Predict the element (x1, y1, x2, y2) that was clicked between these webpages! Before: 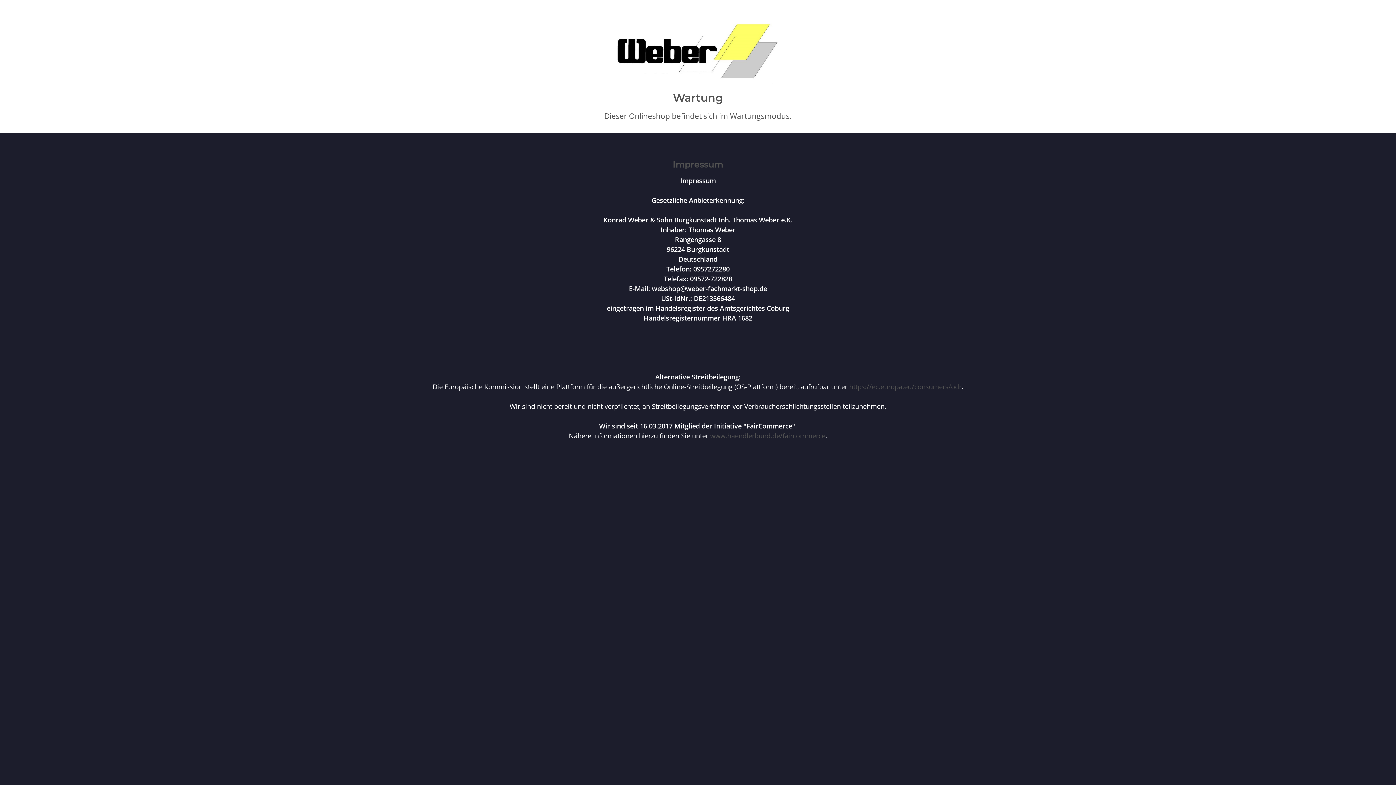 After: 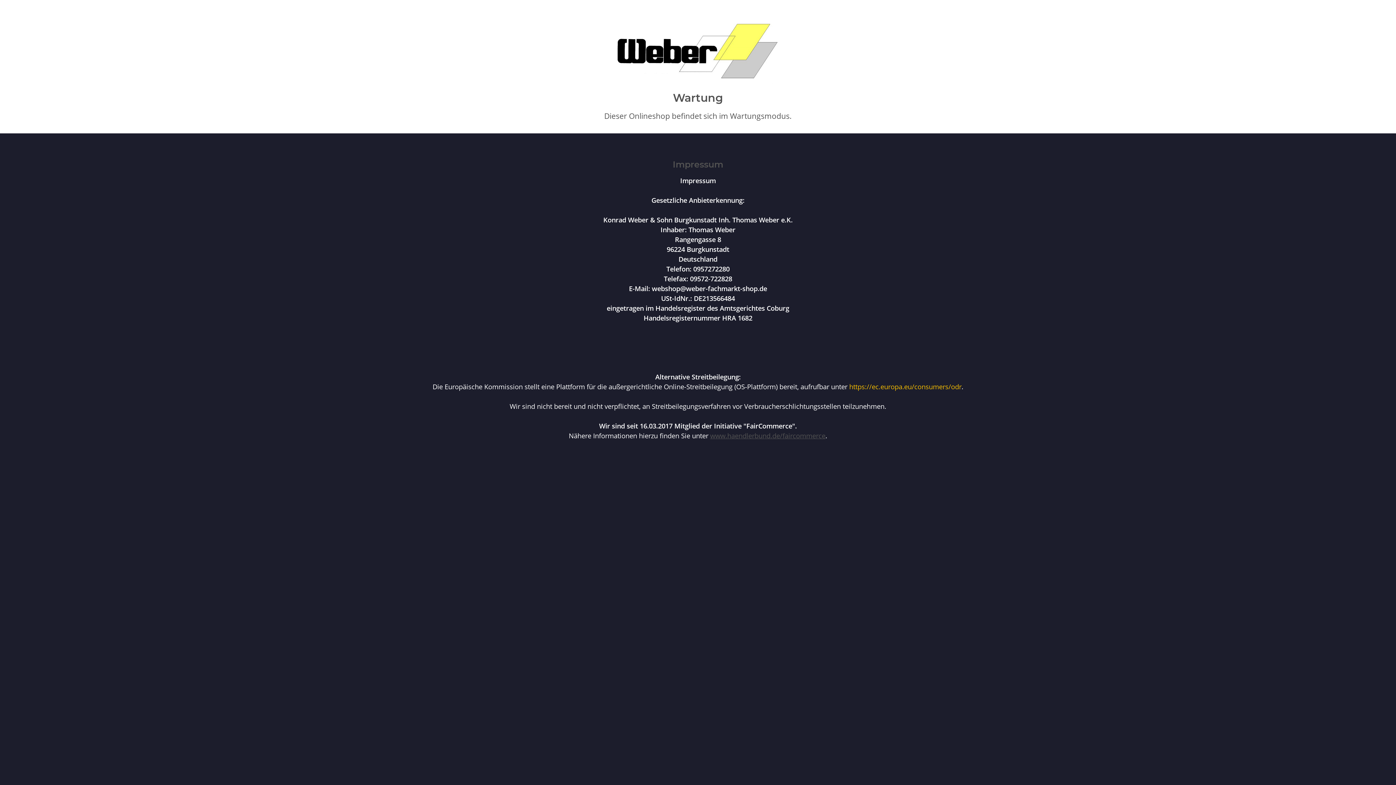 Action: bbox: (849, 382, 961, 391) label: https://ec.europa.eu/consumers/odr